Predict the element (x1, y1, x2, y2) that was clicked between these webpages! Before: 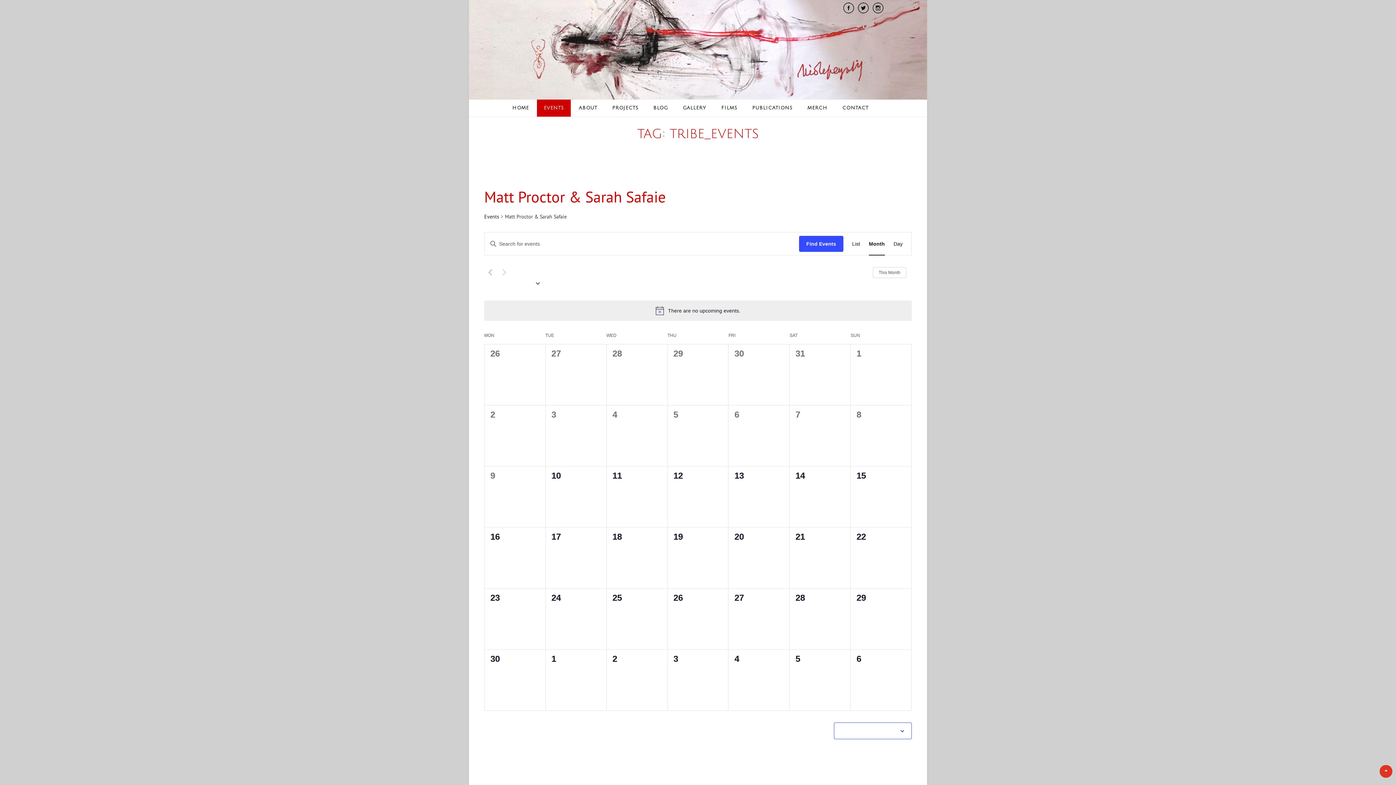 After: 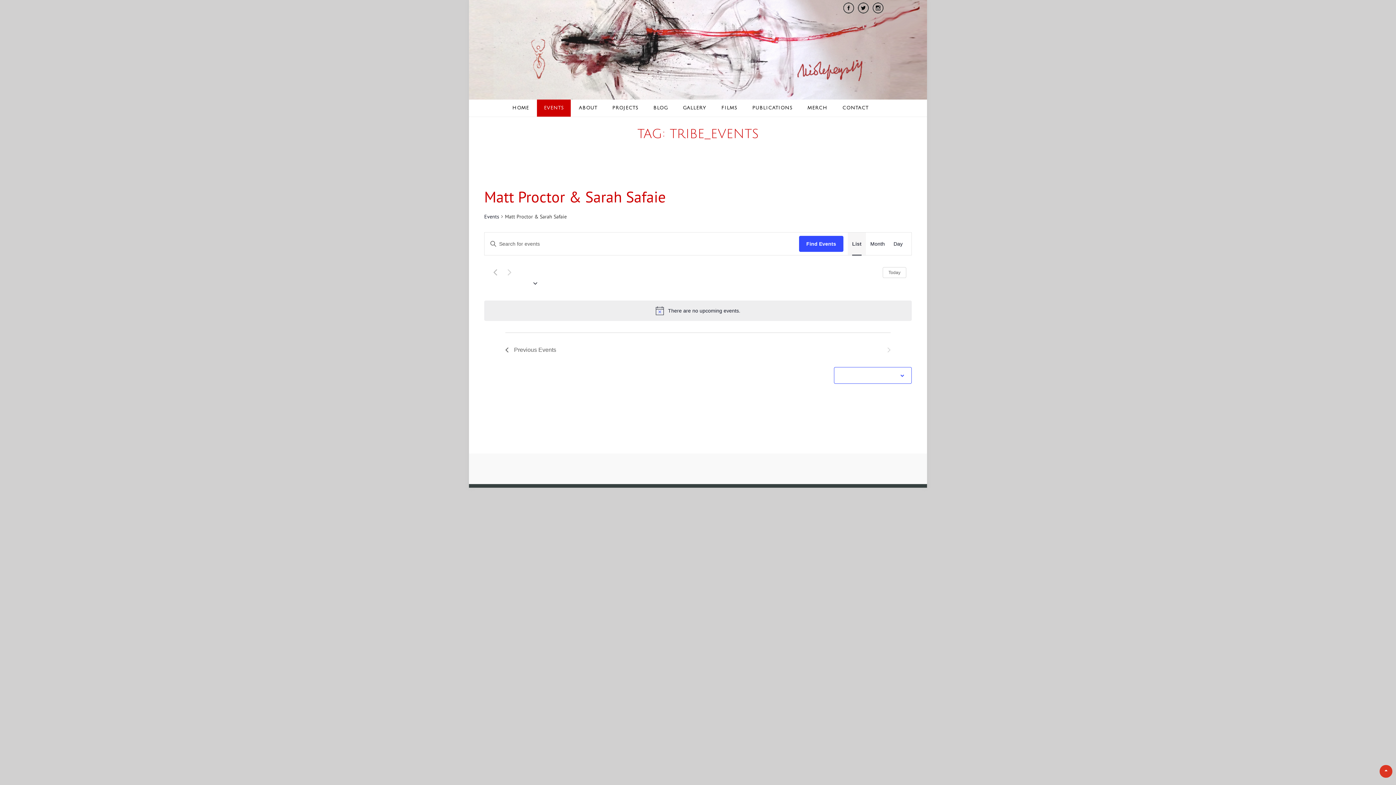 Action: bbox: (852, 232, 860, 255) label: List